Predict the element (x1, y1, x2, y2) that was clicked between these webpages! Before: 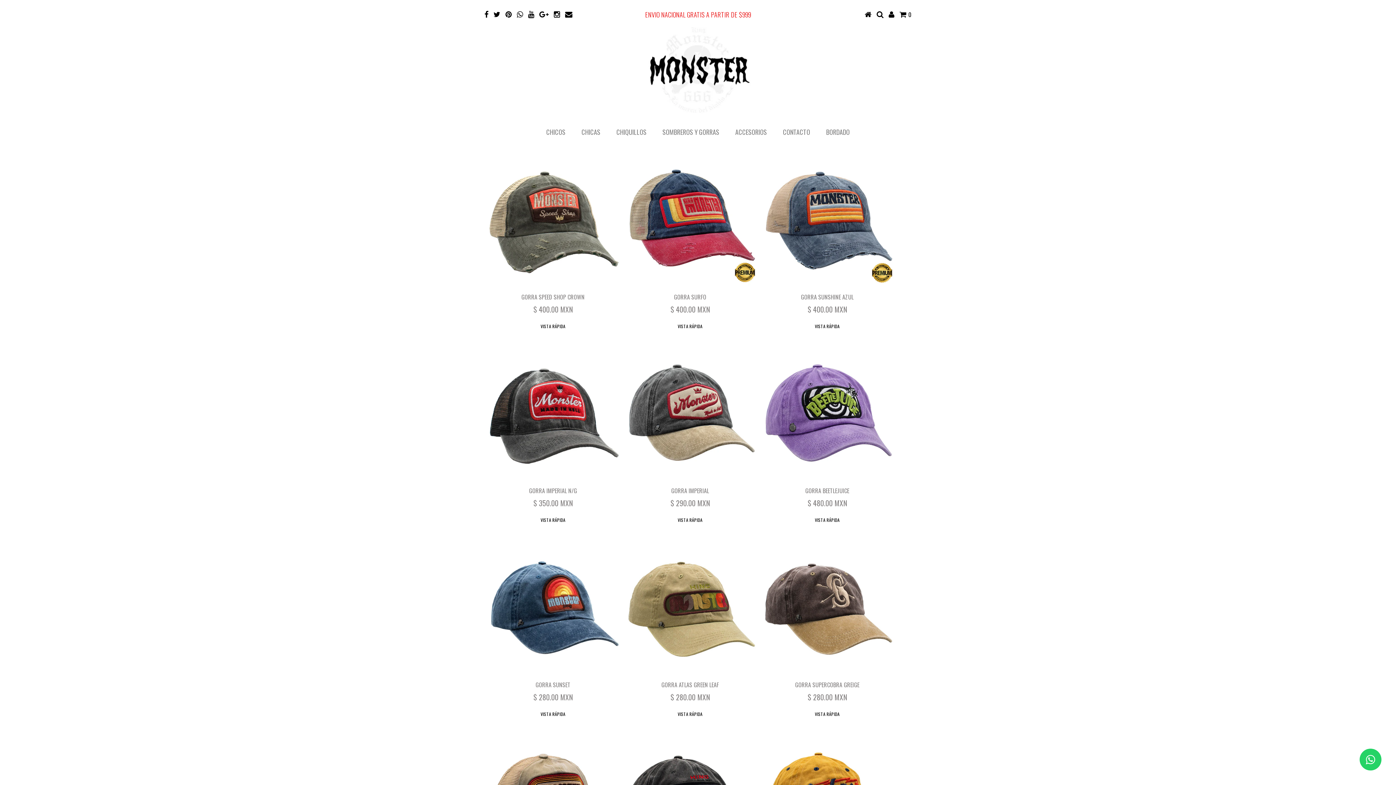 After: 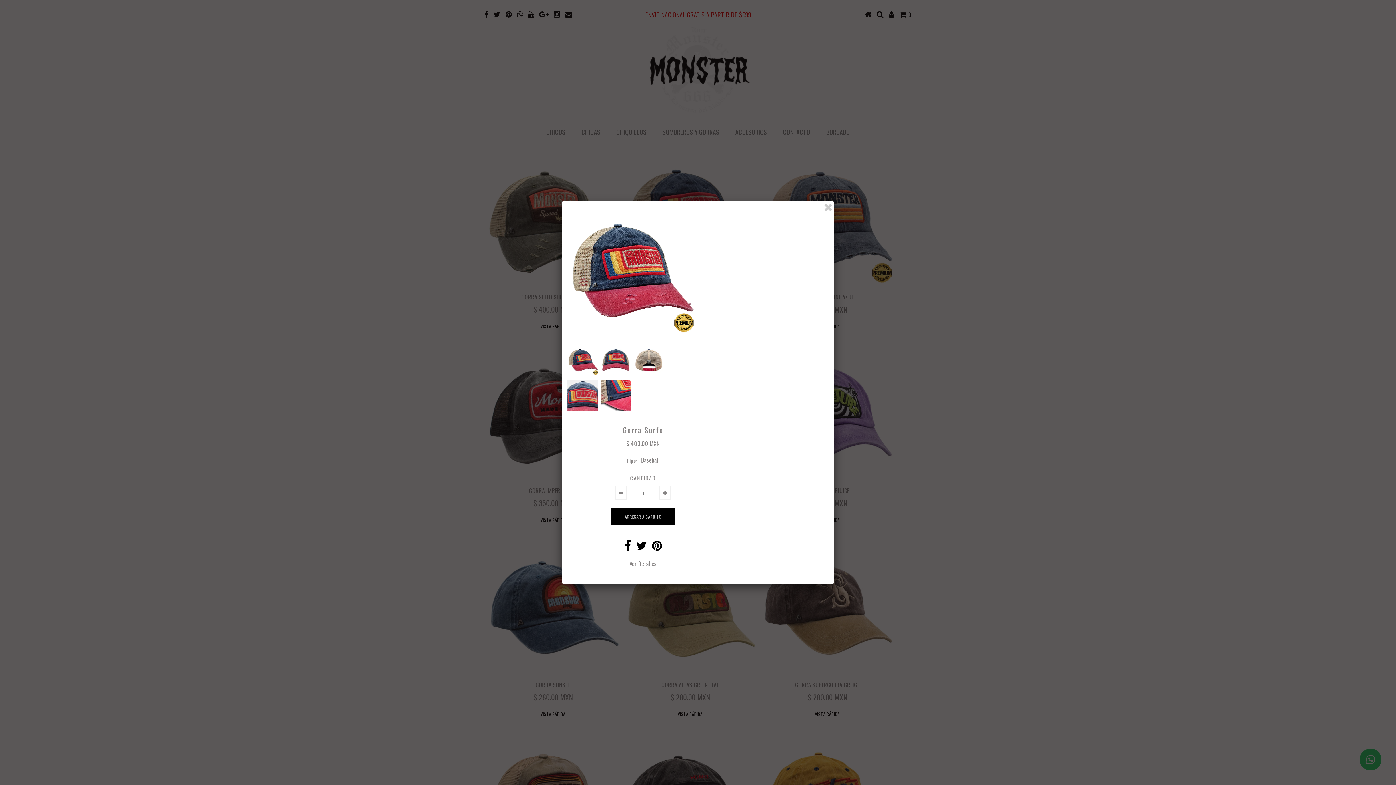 Action: label: VISTA RÁPIDA bbox: (675, 321, 705, 331)